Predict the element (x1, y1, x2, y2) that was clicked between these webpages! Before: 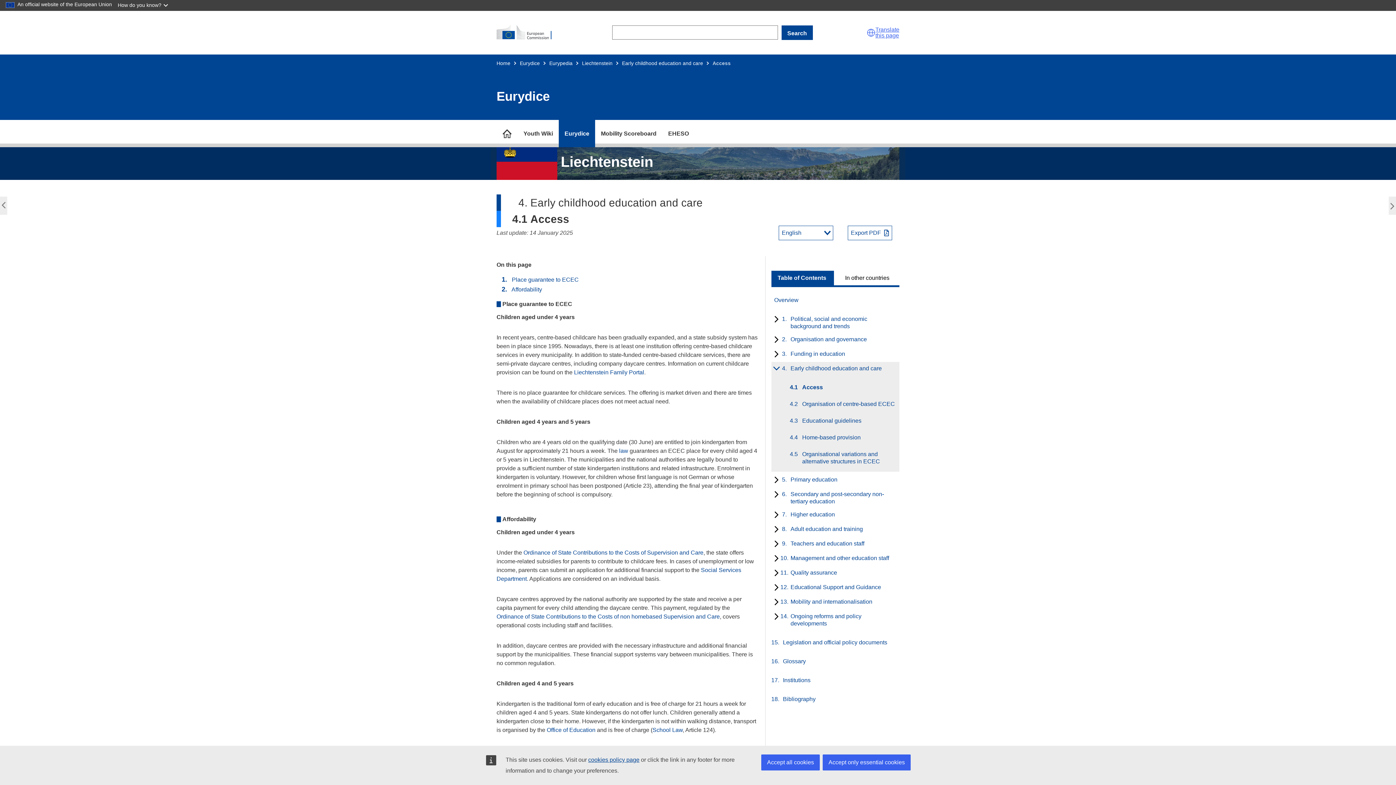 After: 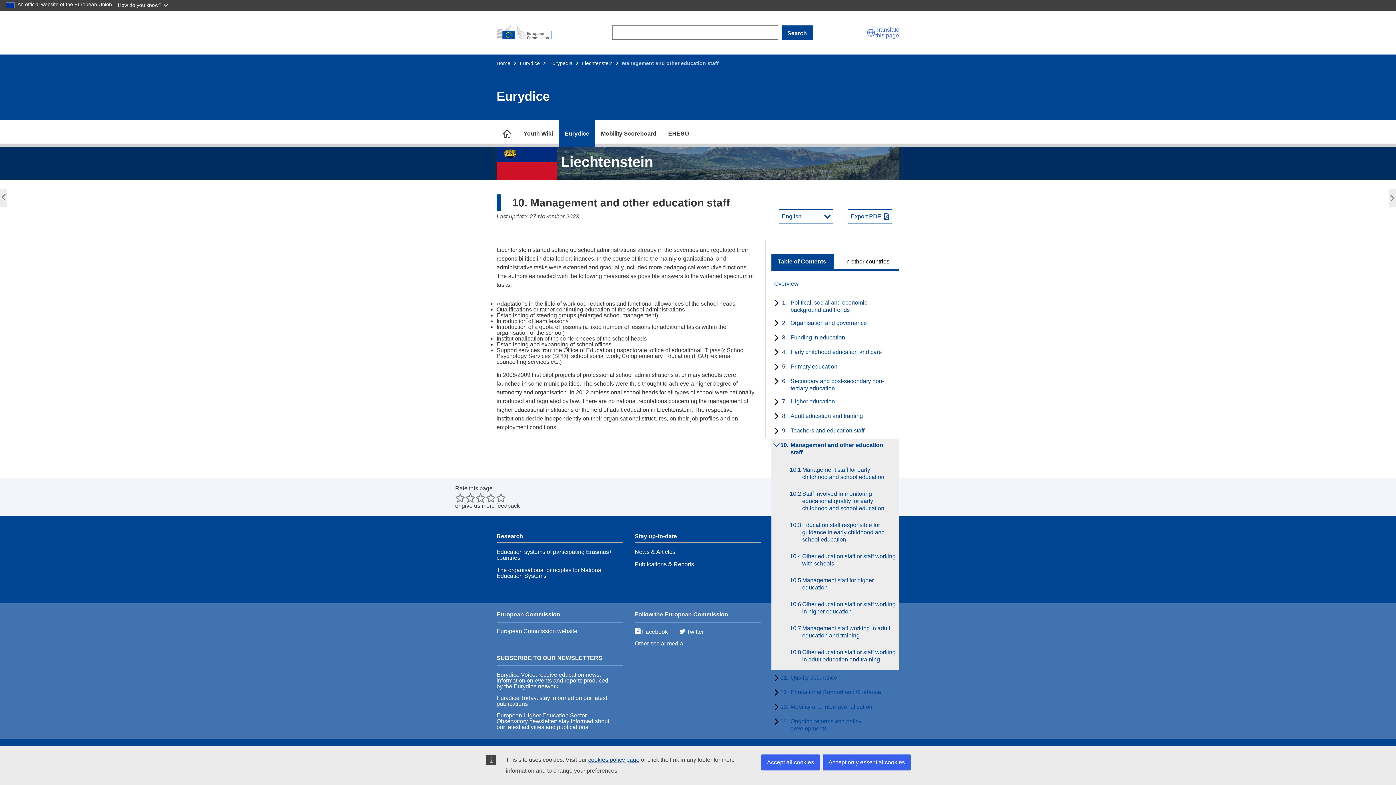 Action: bbox: (779, 552, 896, 565) label: 10.
Management and other education staff